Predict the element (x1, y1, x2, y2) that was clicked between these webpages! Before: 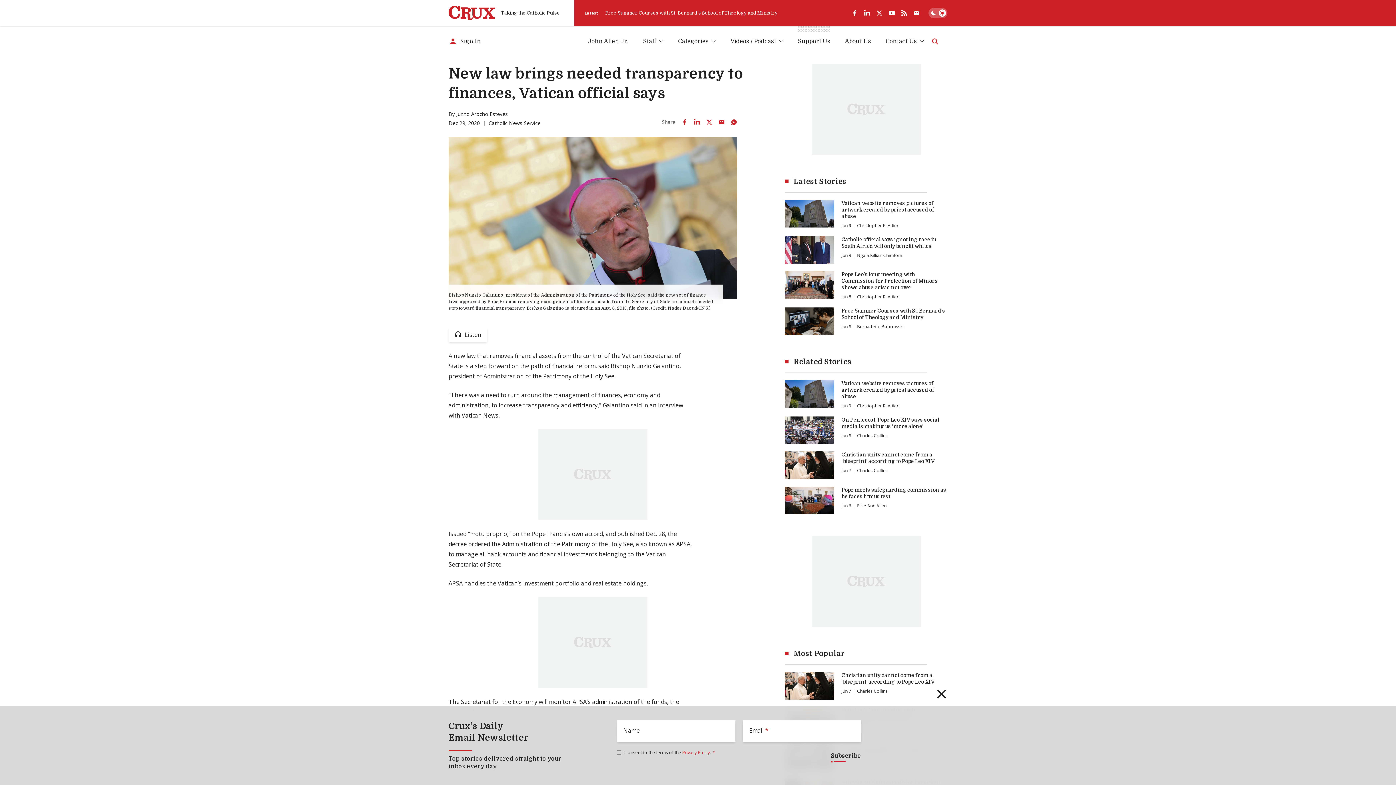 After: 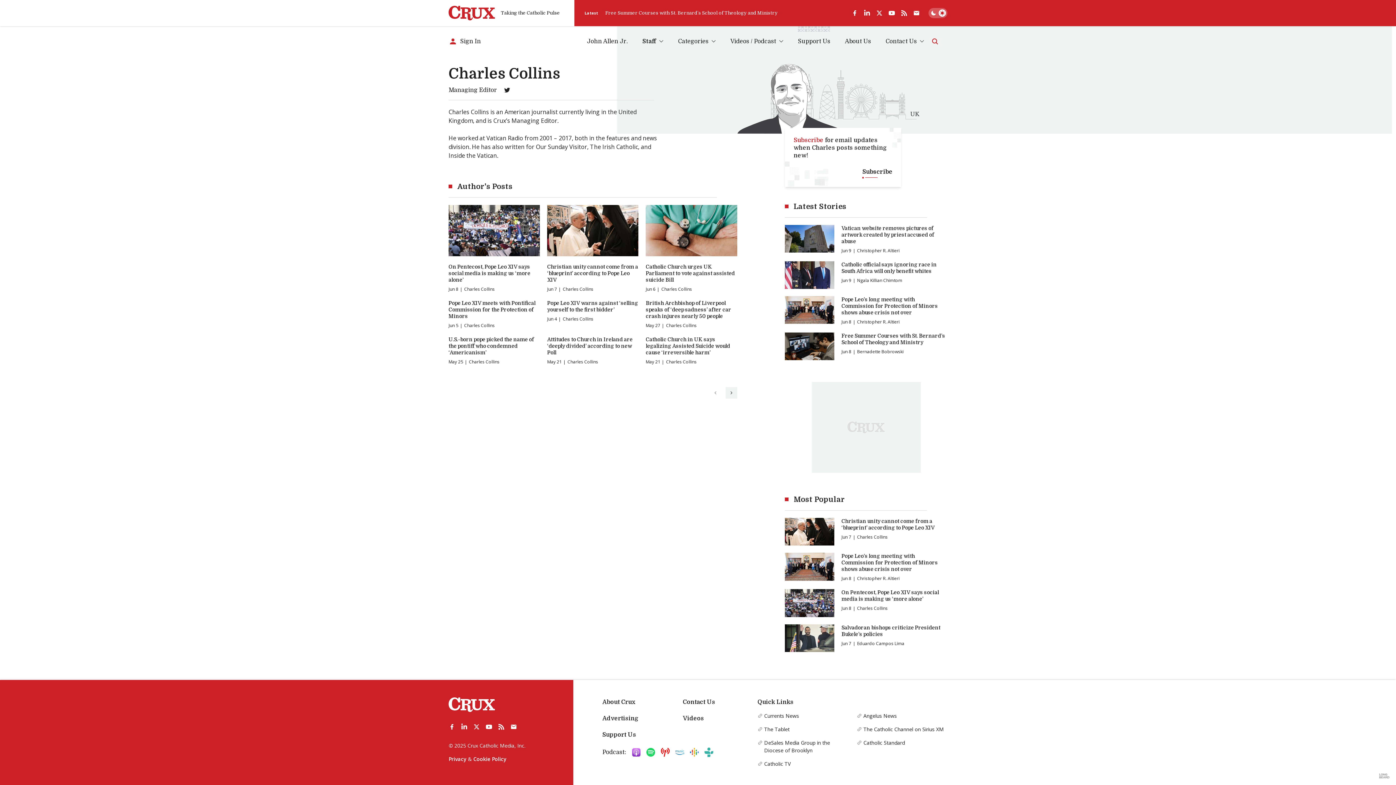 Action: bbox: (857, 688, 887, 694) label: Charles Collins